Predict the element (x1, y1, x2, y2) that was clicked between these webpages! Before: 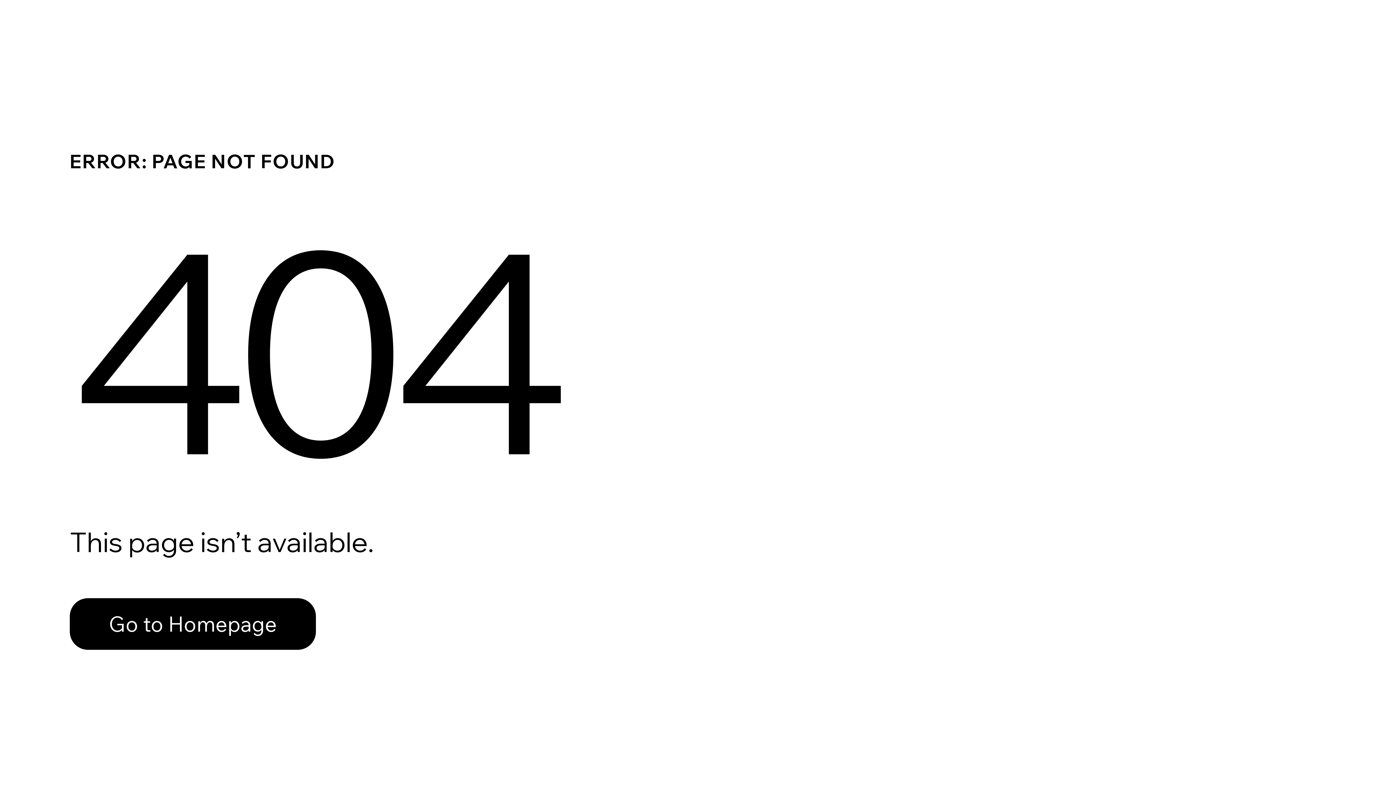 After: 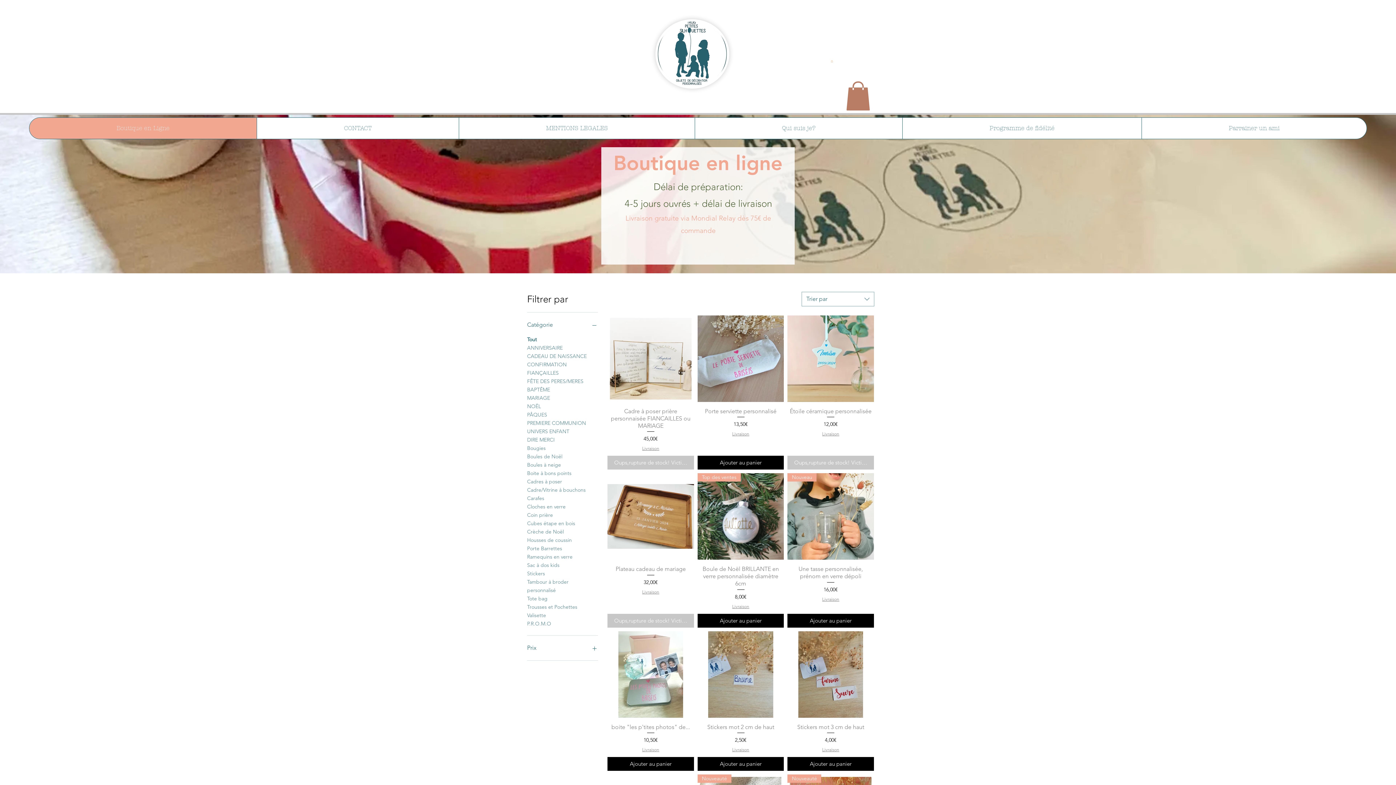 Action: label: Go to Homepage bbox: (69, 598, 316, 650)